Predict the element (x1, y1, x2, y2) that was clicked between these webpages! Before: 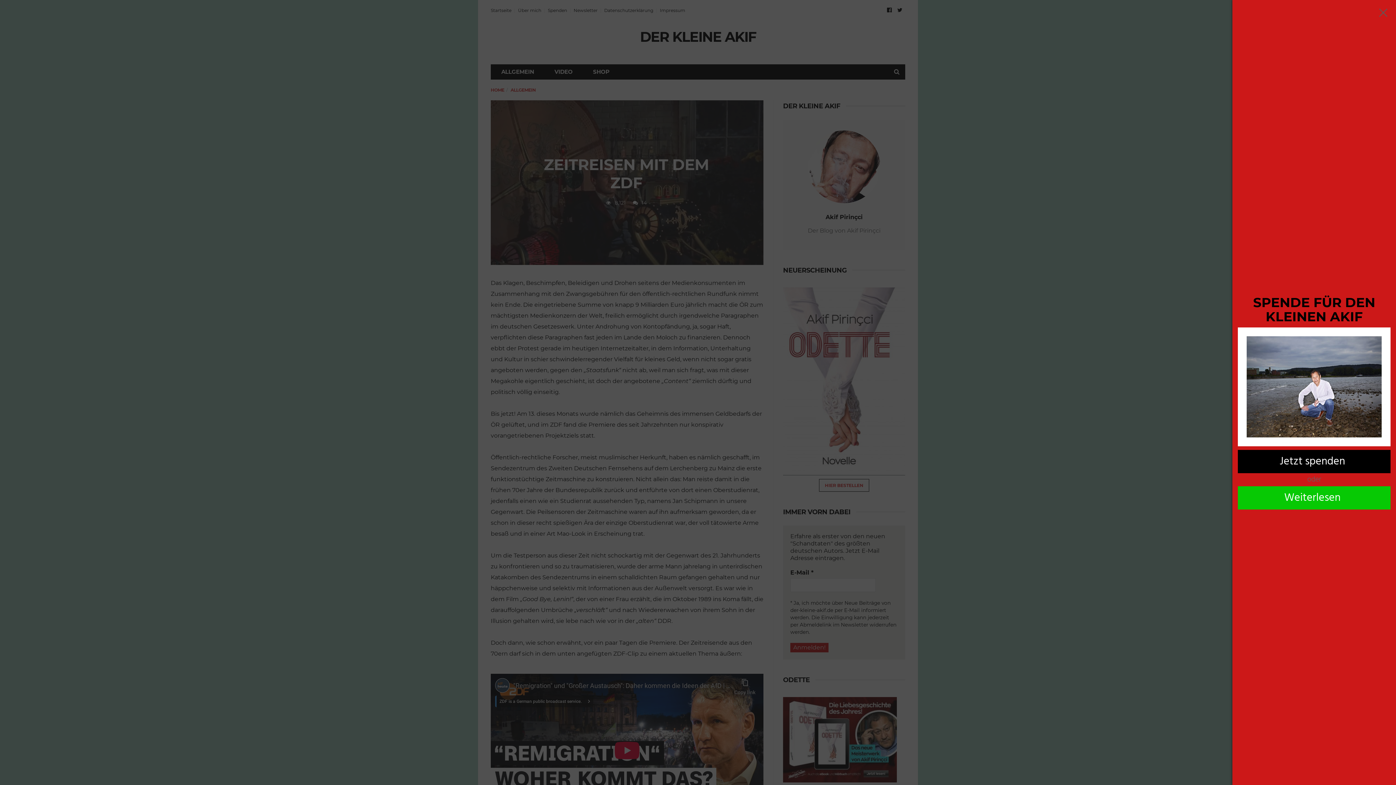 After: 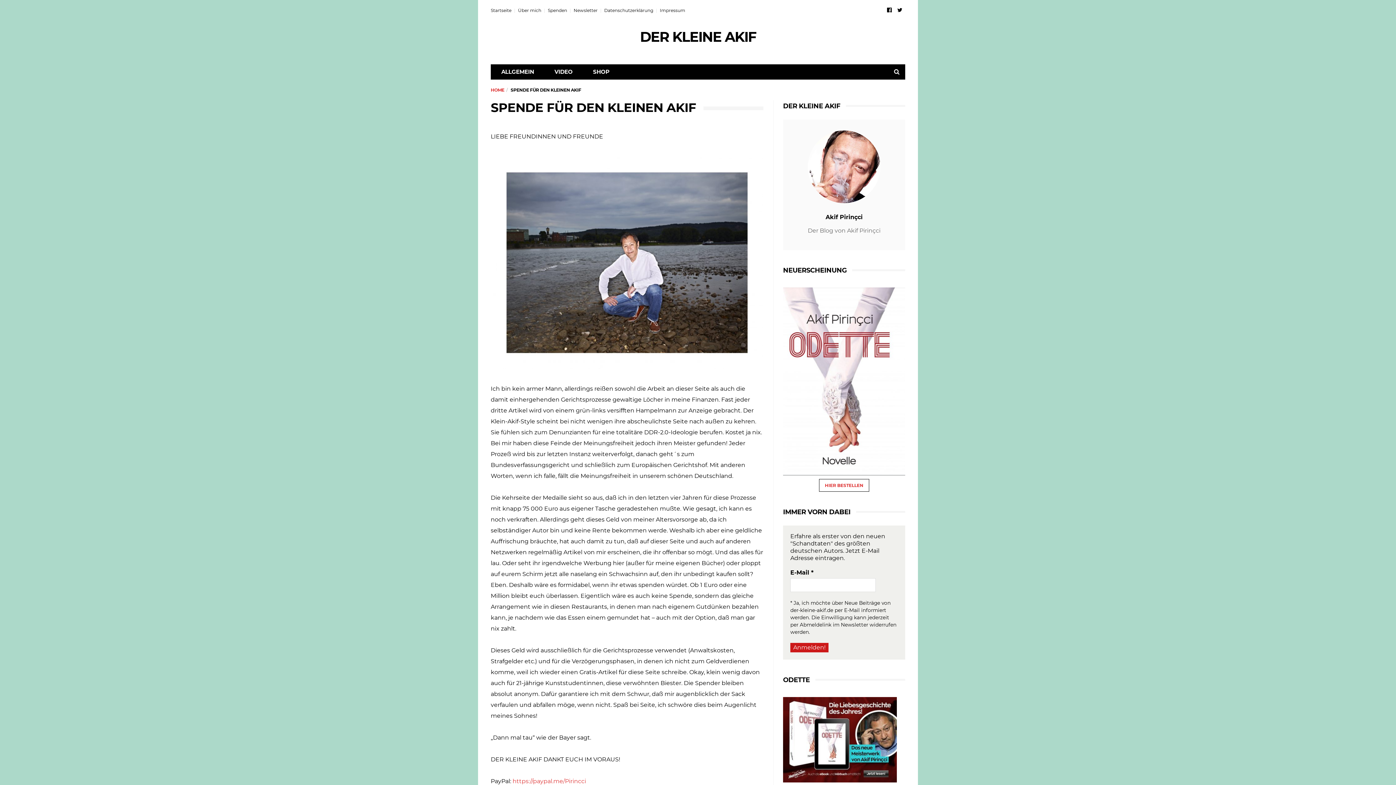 Action: bbox: (1238, 381, 1390, 392)